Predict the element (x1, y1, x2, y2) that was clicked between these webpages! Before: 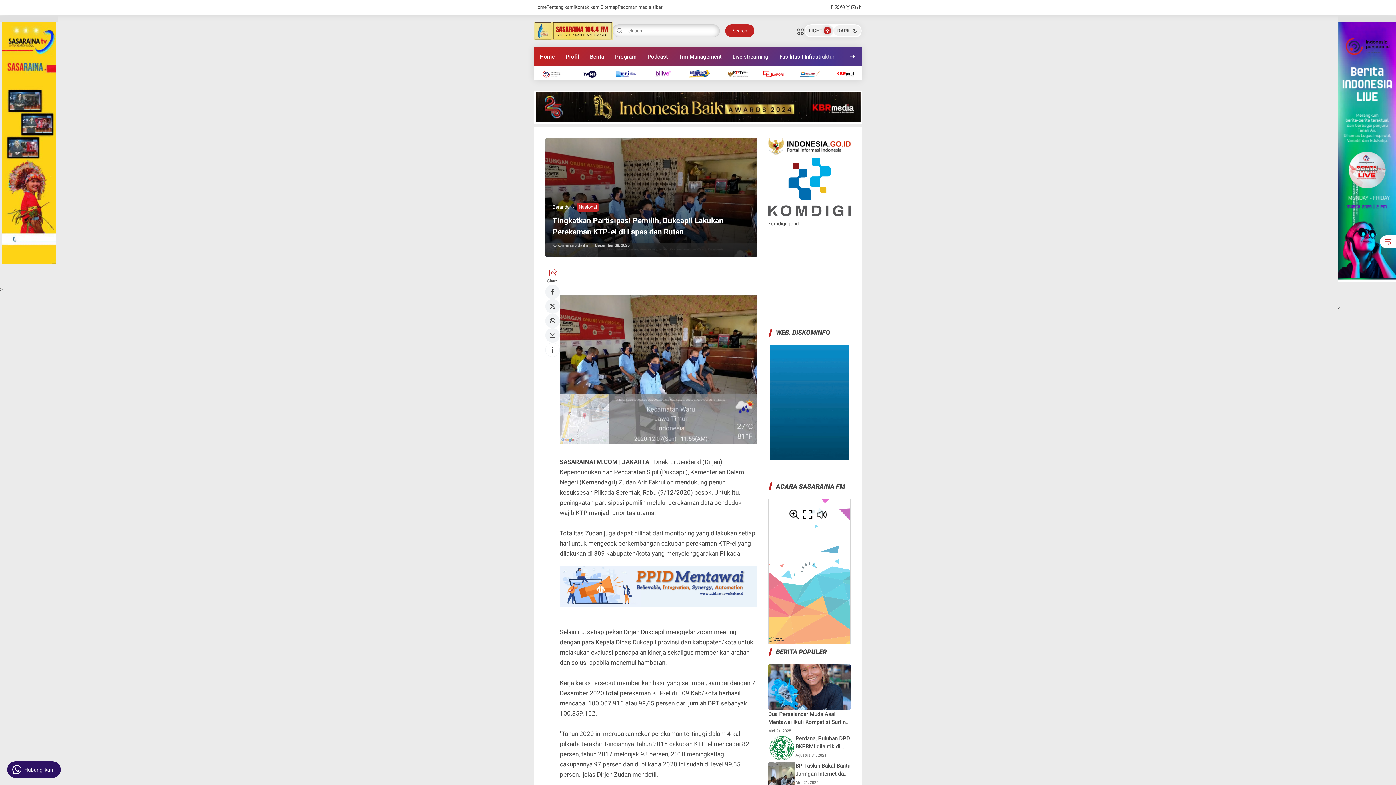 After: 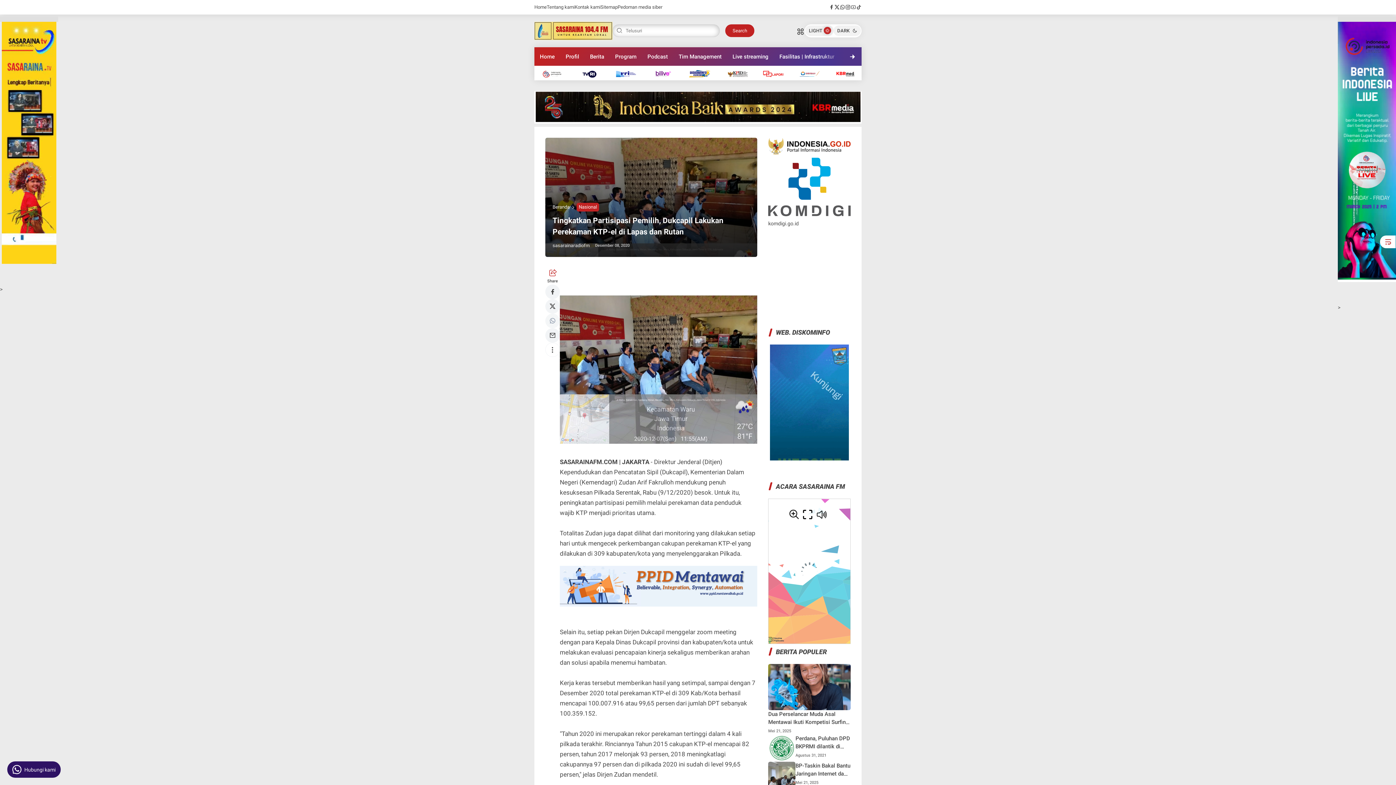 Action: bbox: (545, 313, 560, 328) label: whatsapp